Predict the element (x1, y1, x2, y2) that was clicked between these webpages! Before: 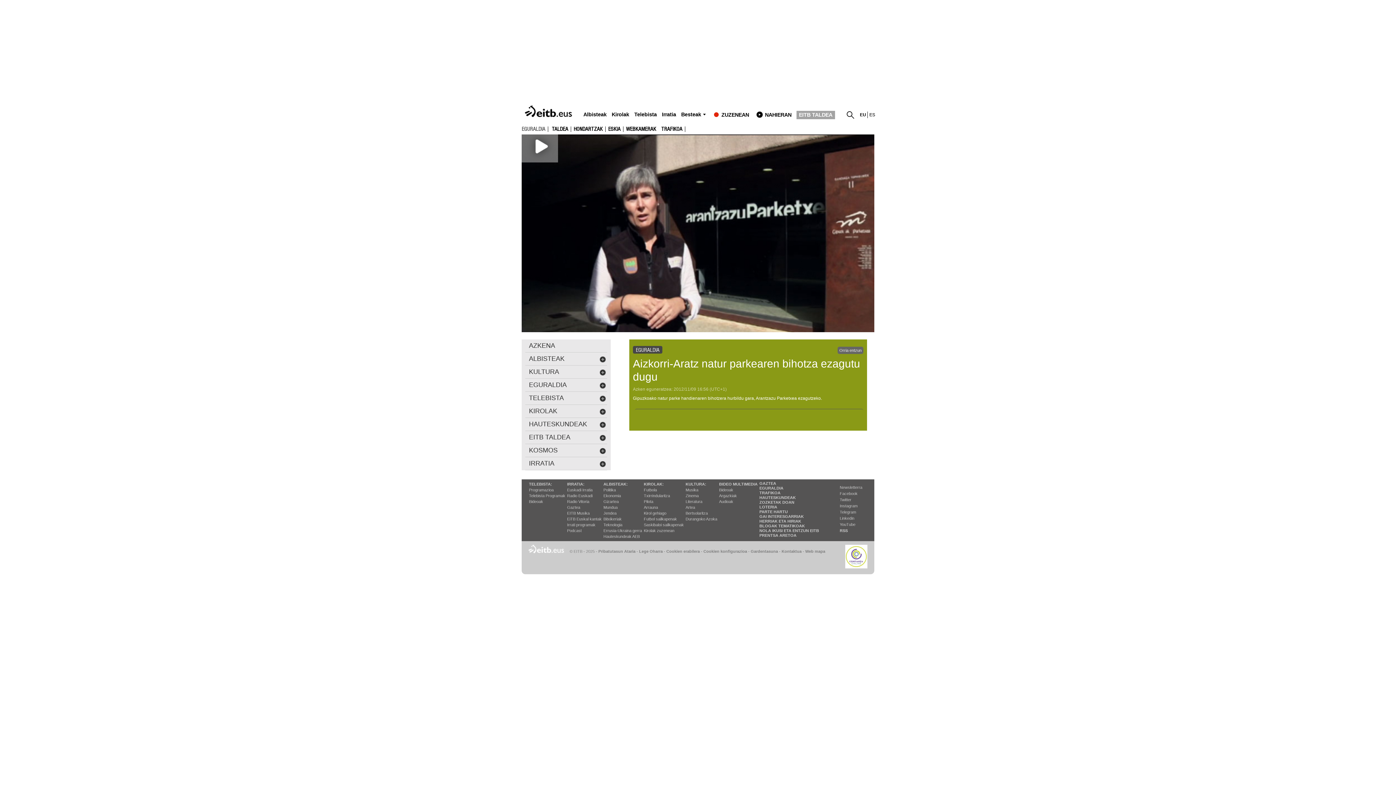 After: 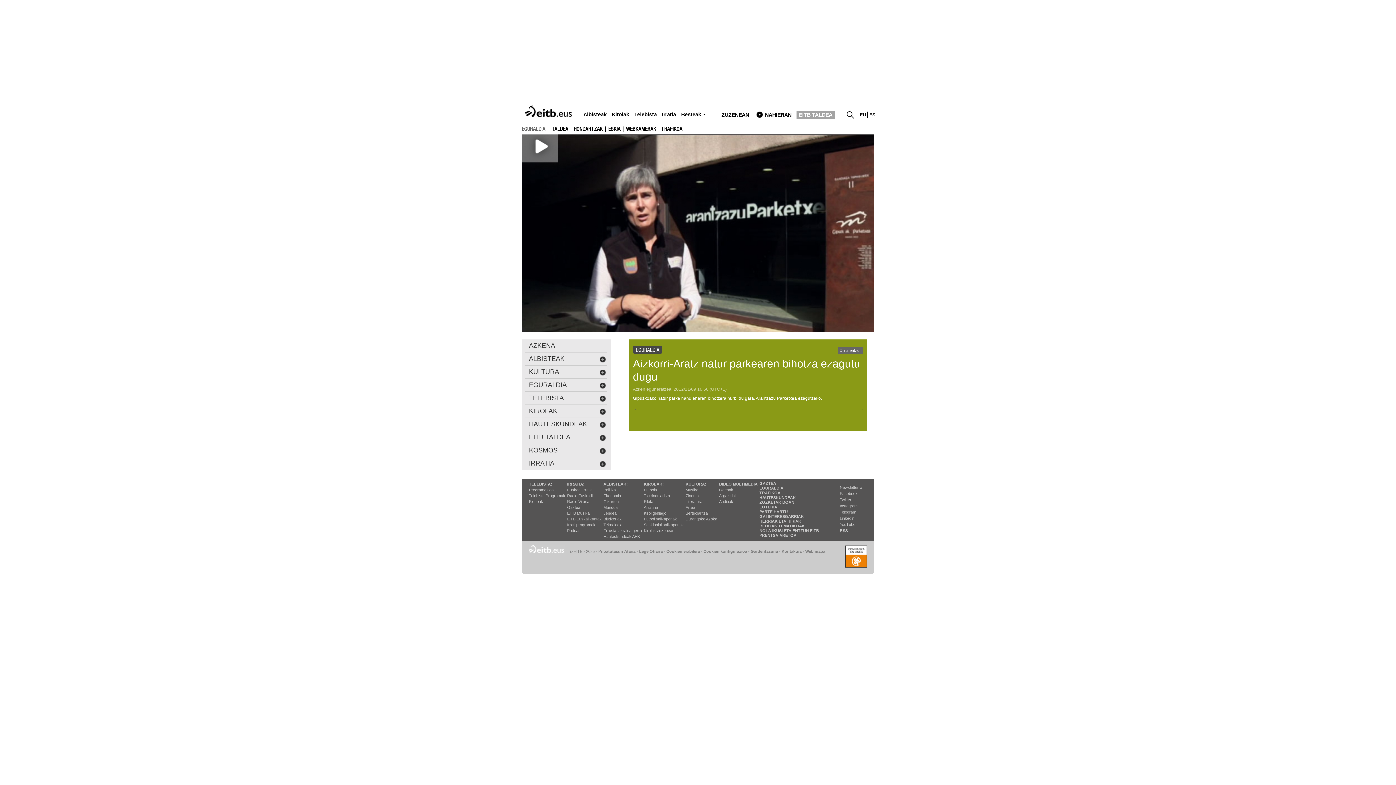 Action: label: EiTB Euskal kantak bbox: (567, 517, 601, 521)